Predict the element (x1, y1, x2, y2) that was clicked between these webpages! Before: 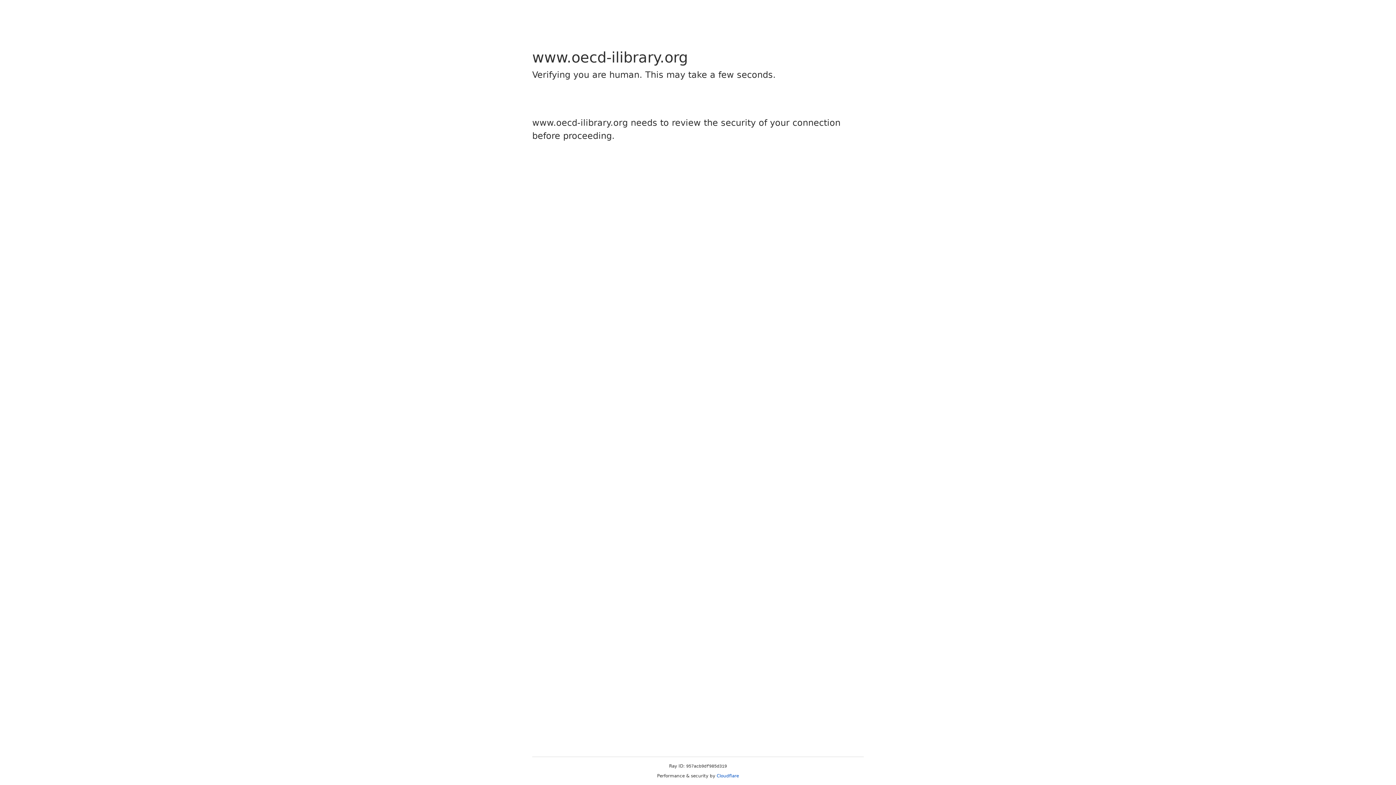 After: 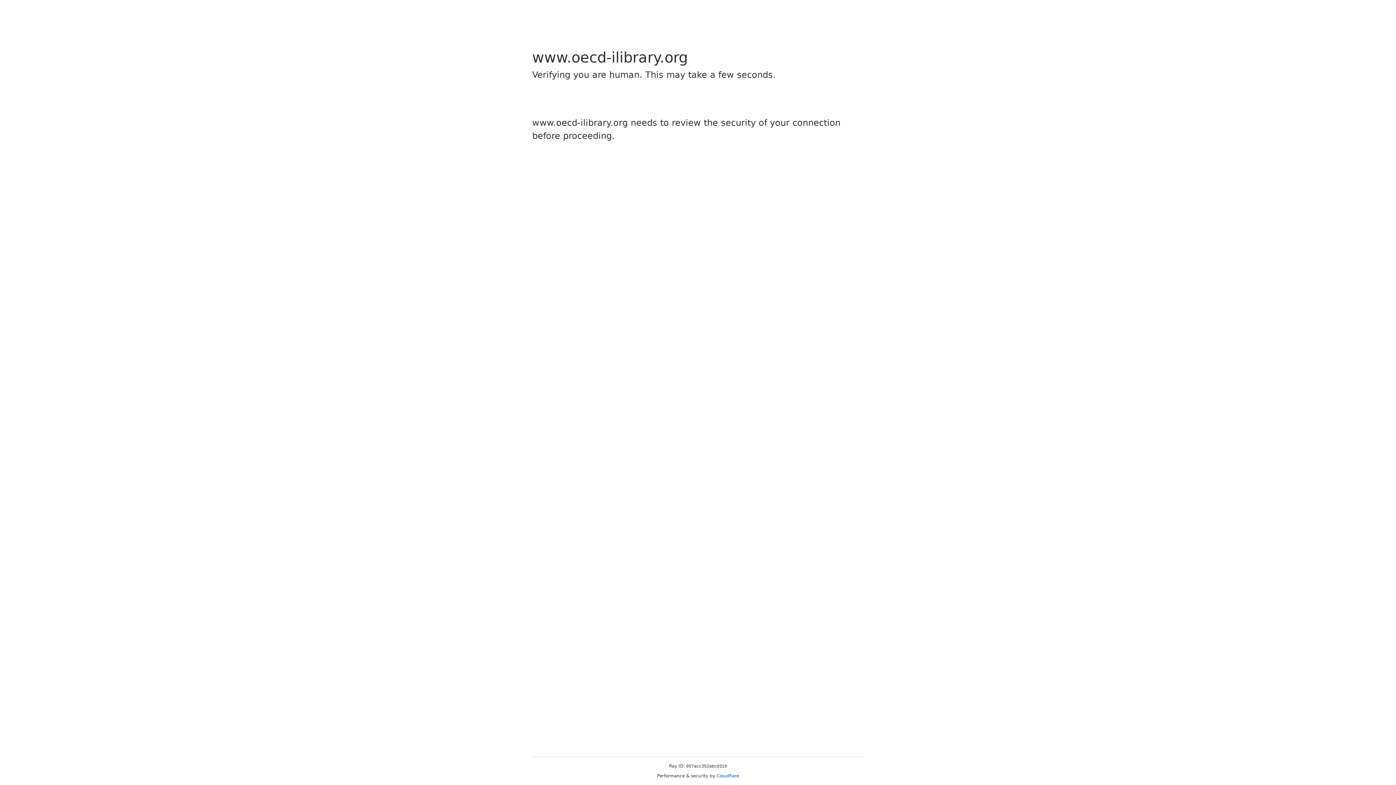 Action: bbox: (716, 773, 739, 778) label: Cloudflare